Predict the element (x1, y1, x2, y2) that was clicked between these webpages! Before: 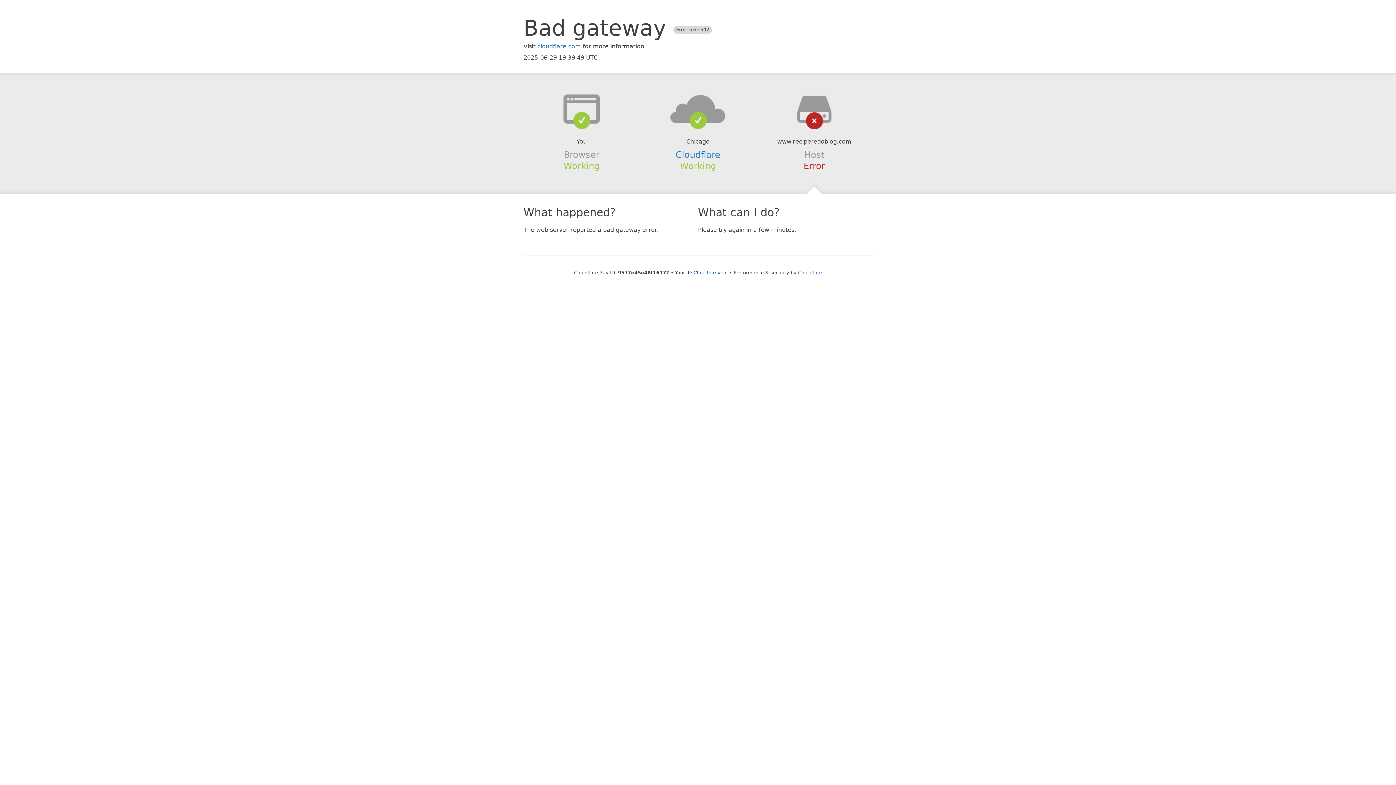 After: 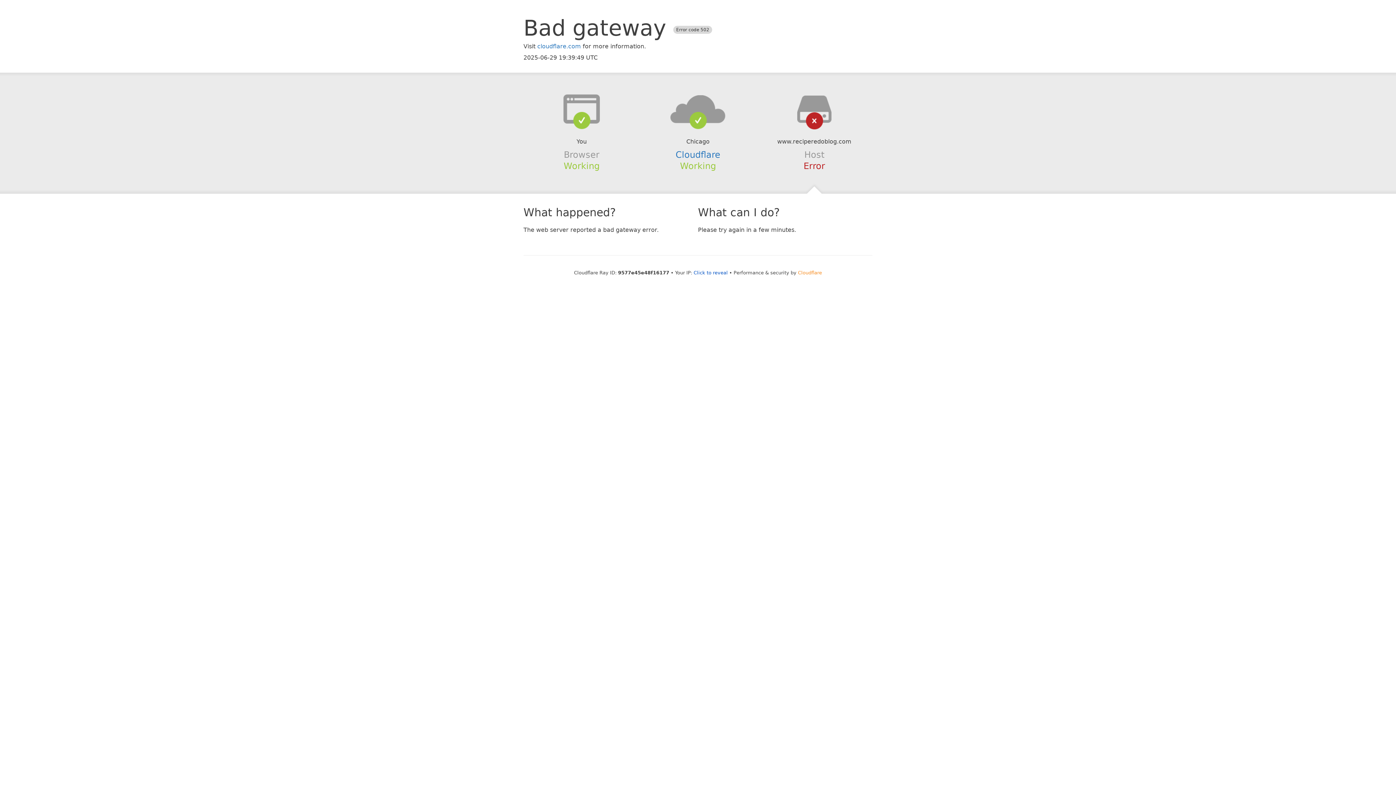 Action: bbox: (798, 270, 822, 275) label: Cloudflare